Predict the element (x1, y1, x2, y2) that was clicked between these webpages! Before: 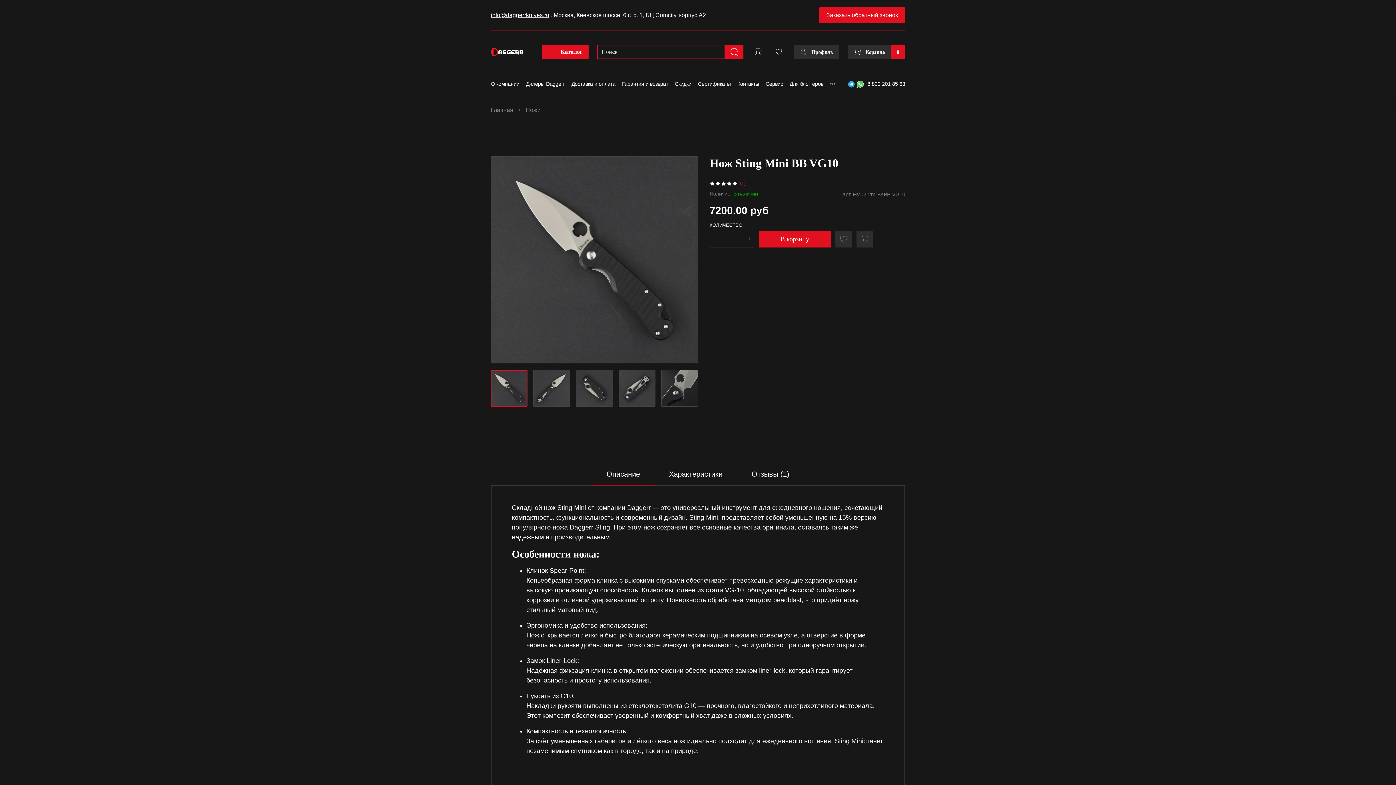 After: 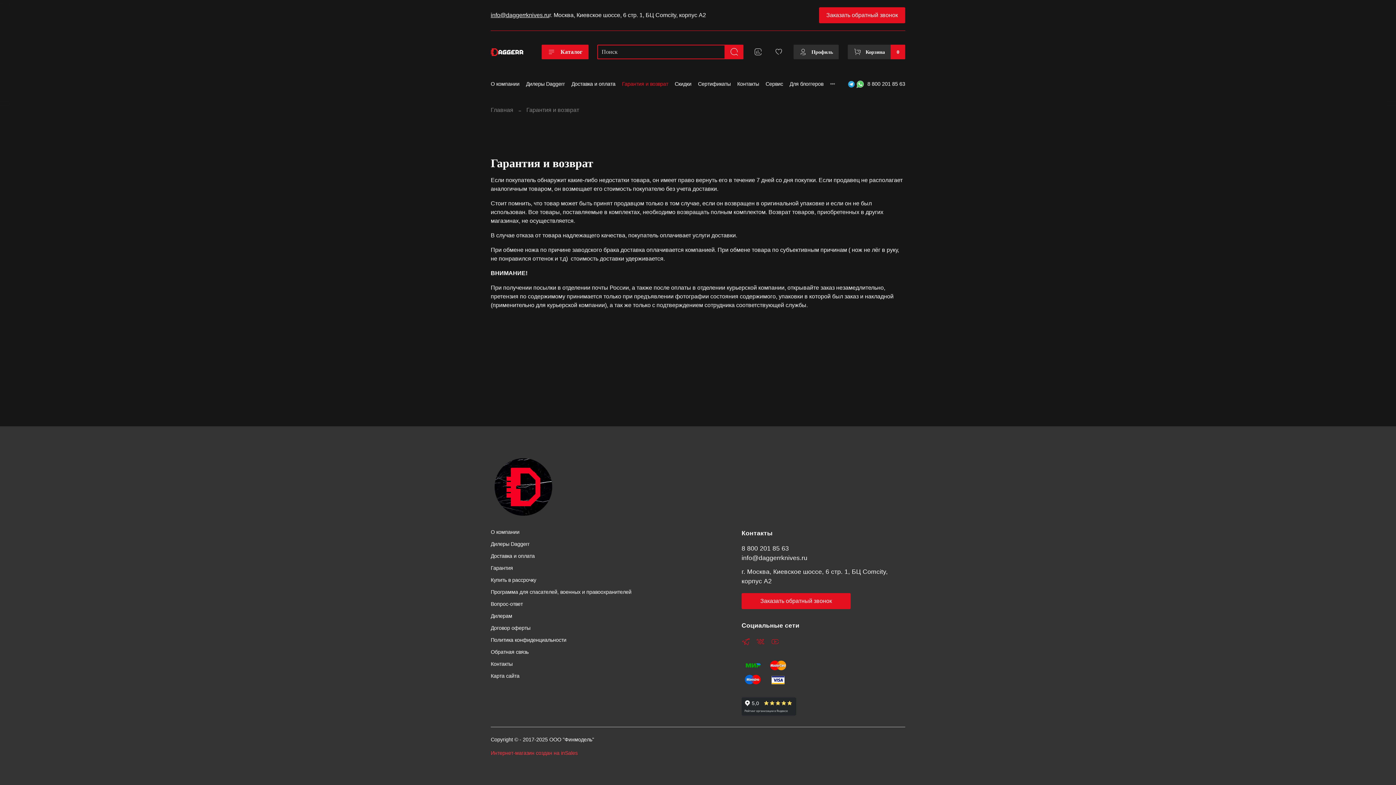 Action: bbox: (622, 81, 668, 86) label: Гарантия и возврат